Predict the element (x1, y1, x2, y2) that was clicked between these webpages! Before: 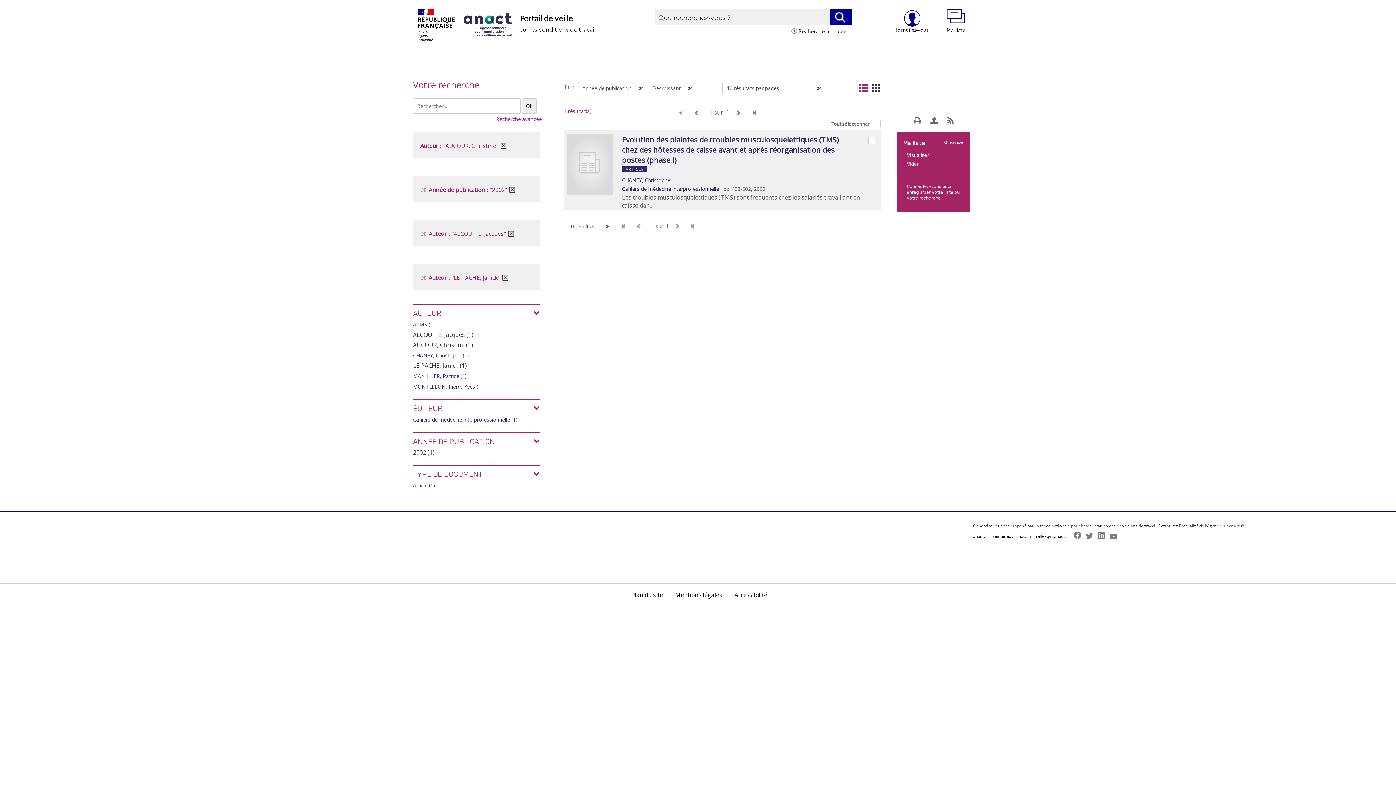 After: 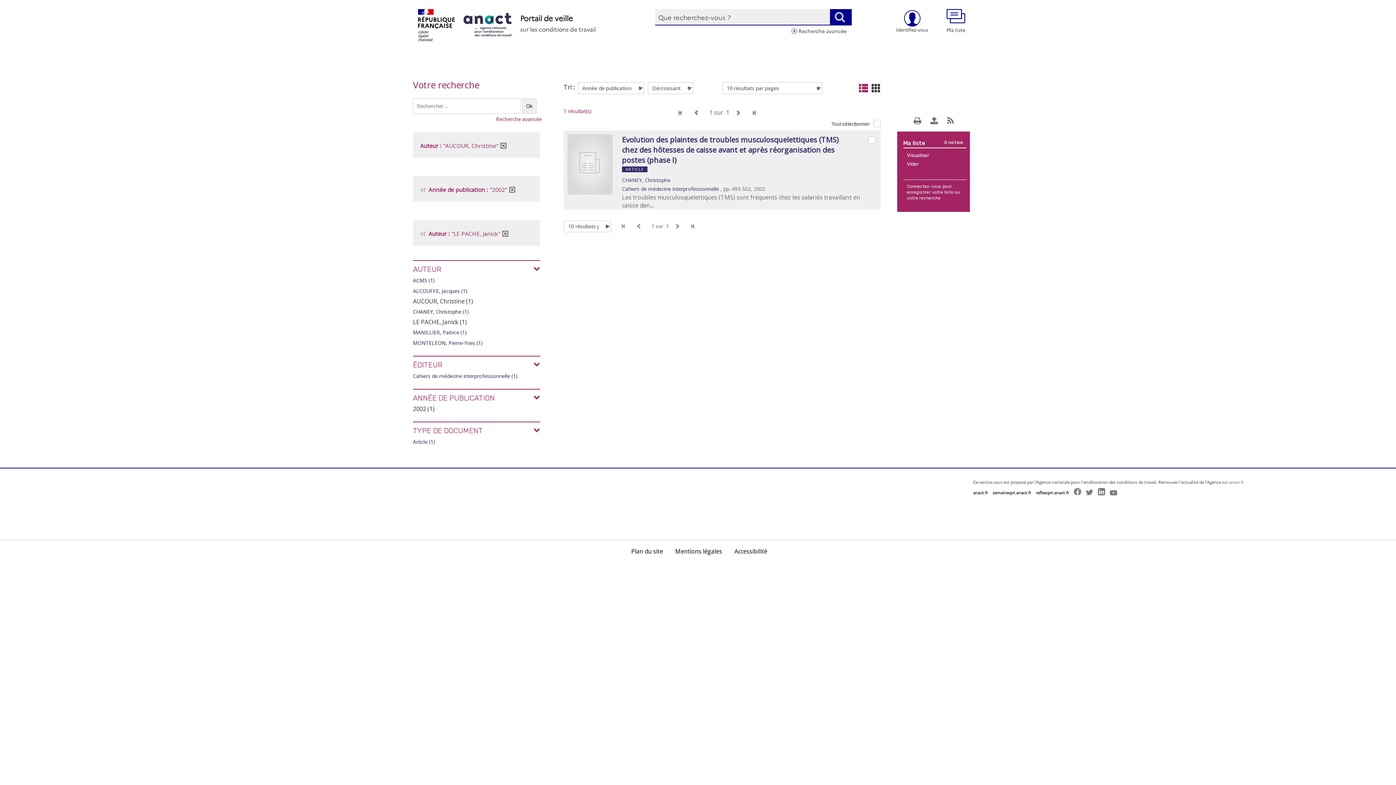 Action: bbox: (508, 227, 514, 238)